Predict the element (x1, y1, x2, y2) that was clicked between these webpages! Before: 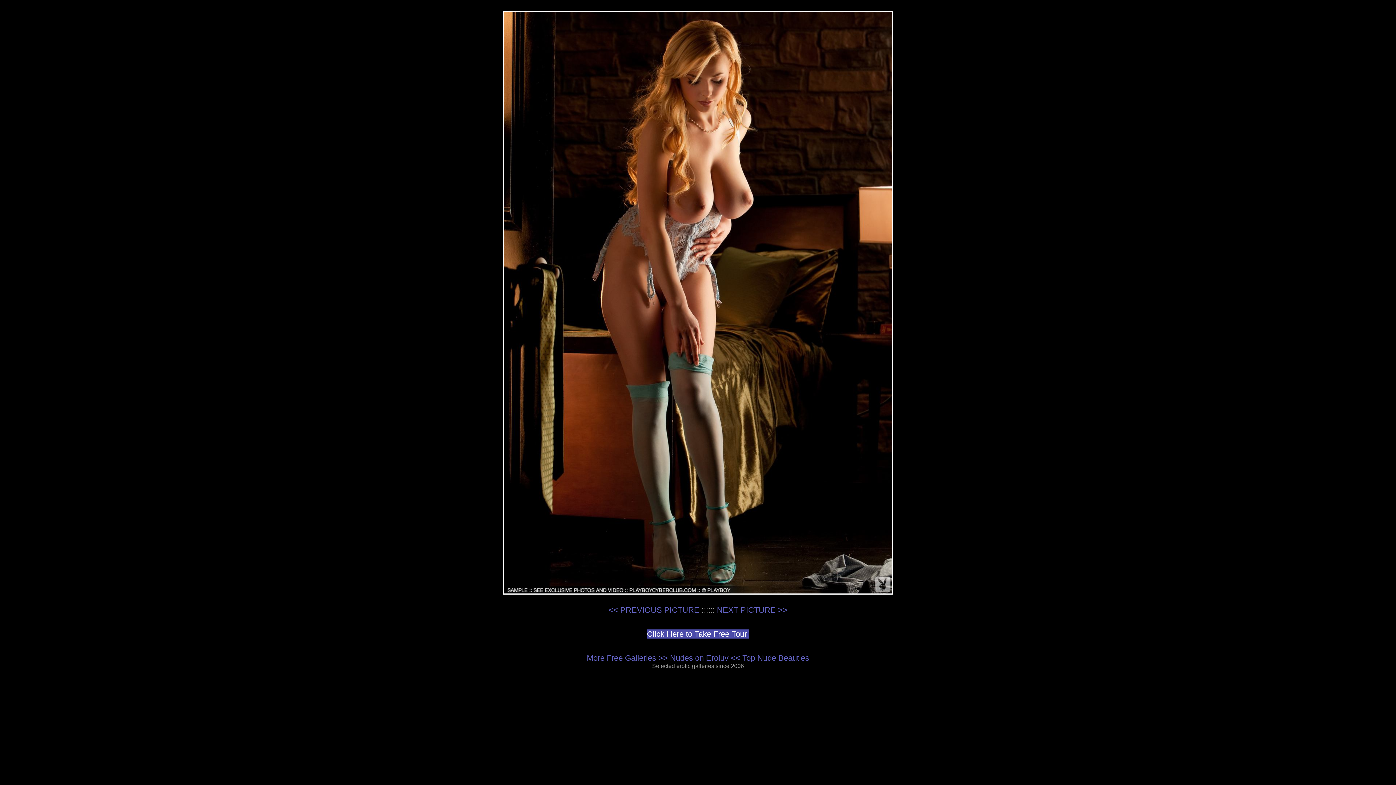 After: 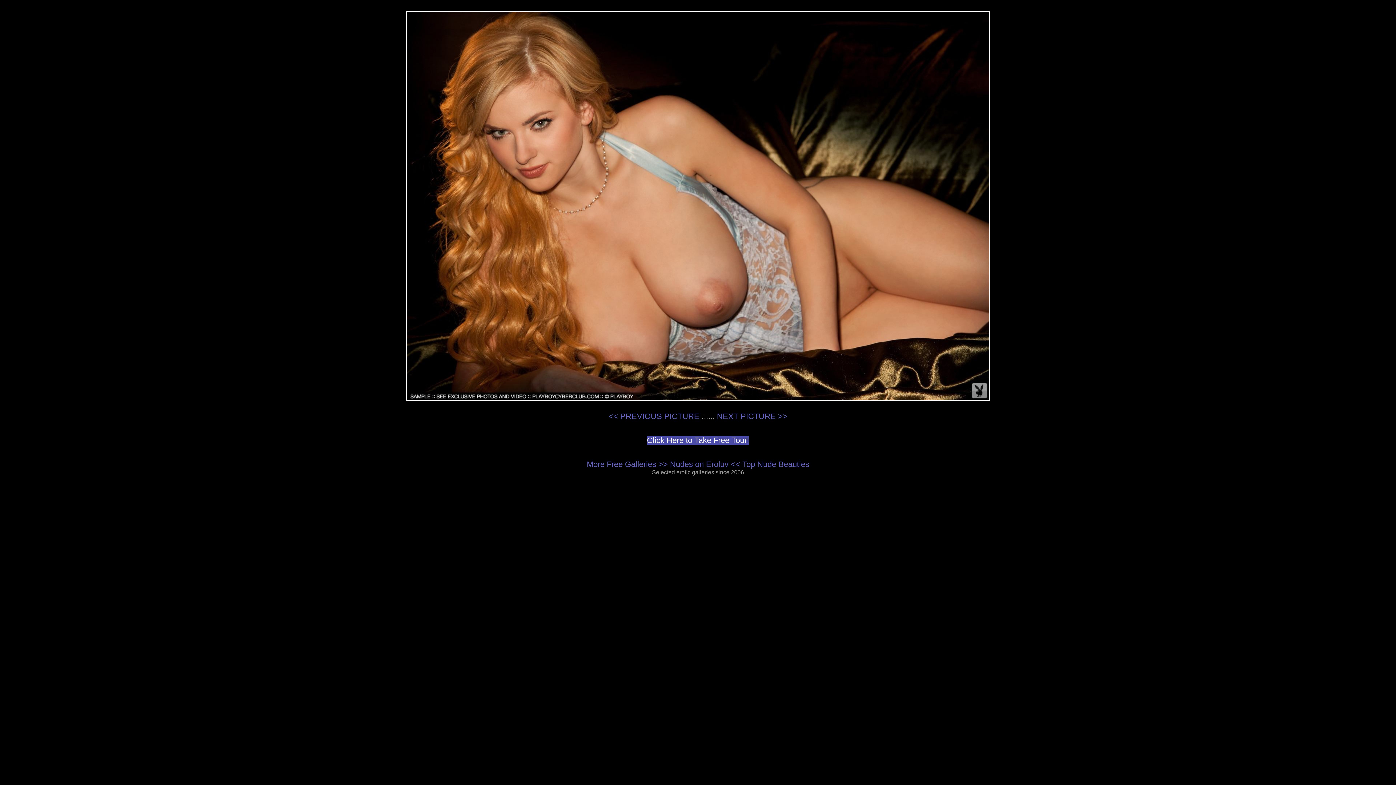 Action: bbox: (717, 605, 787, 614) label: NEXT PICTURE >>